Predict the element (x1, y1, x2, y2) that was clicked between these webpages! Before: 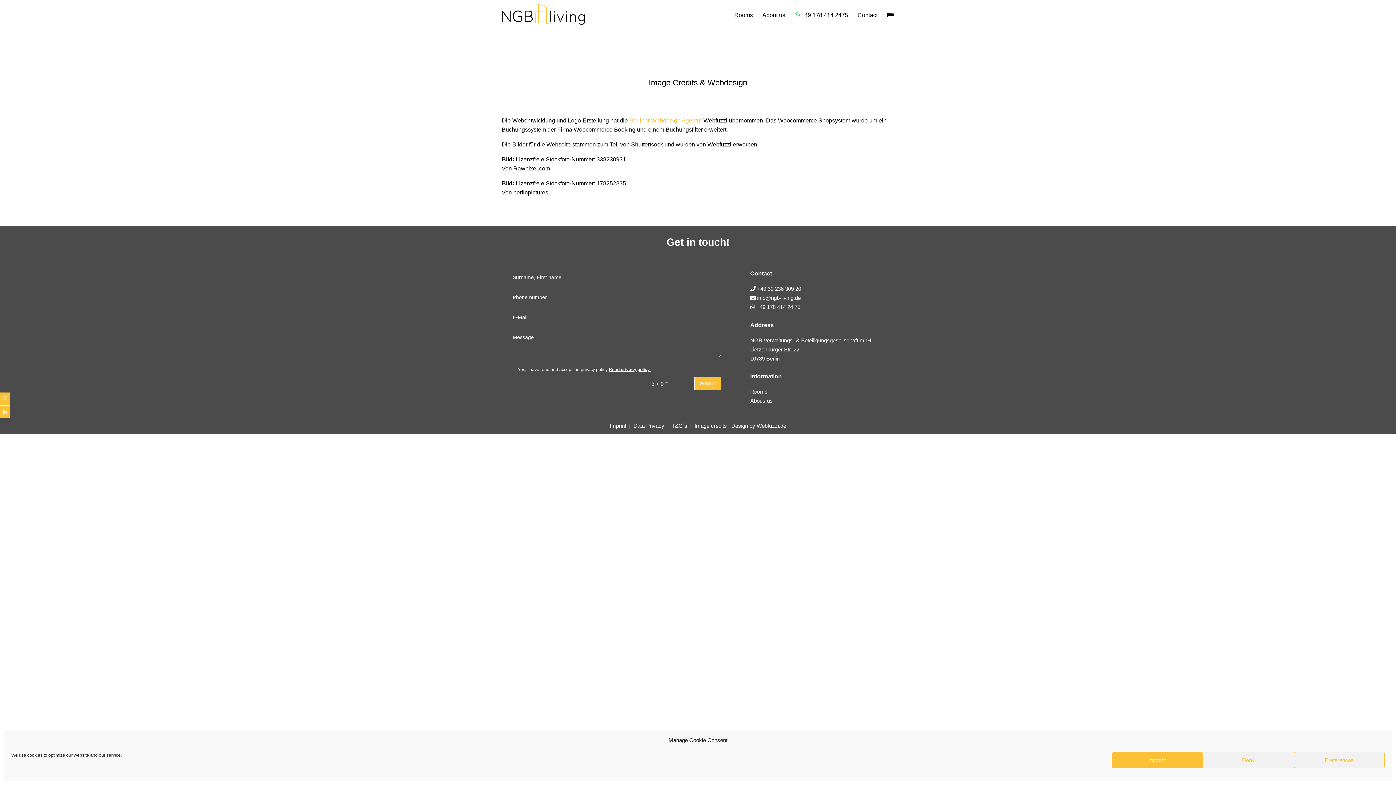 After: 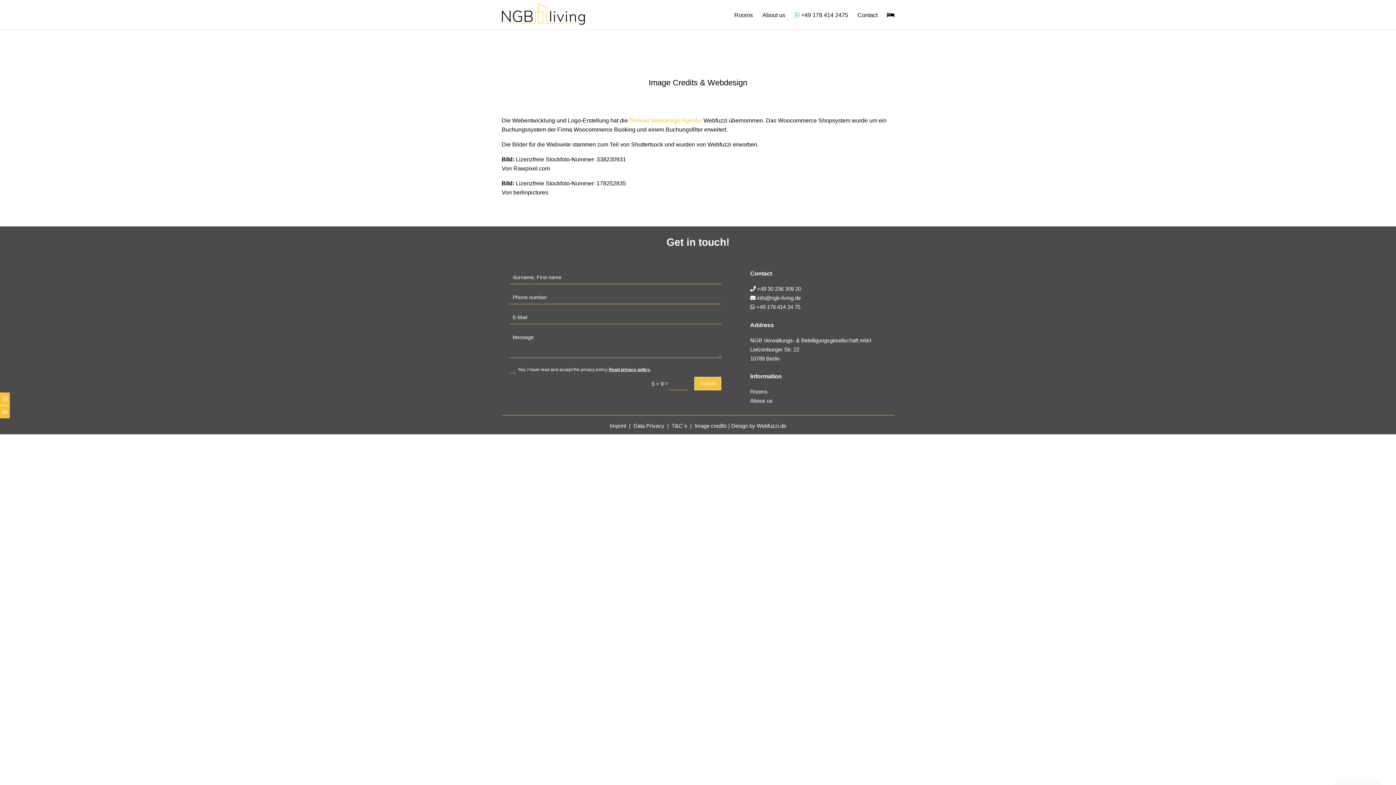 Action: bbox: (1203, 752, 1294, 768) label: Deny